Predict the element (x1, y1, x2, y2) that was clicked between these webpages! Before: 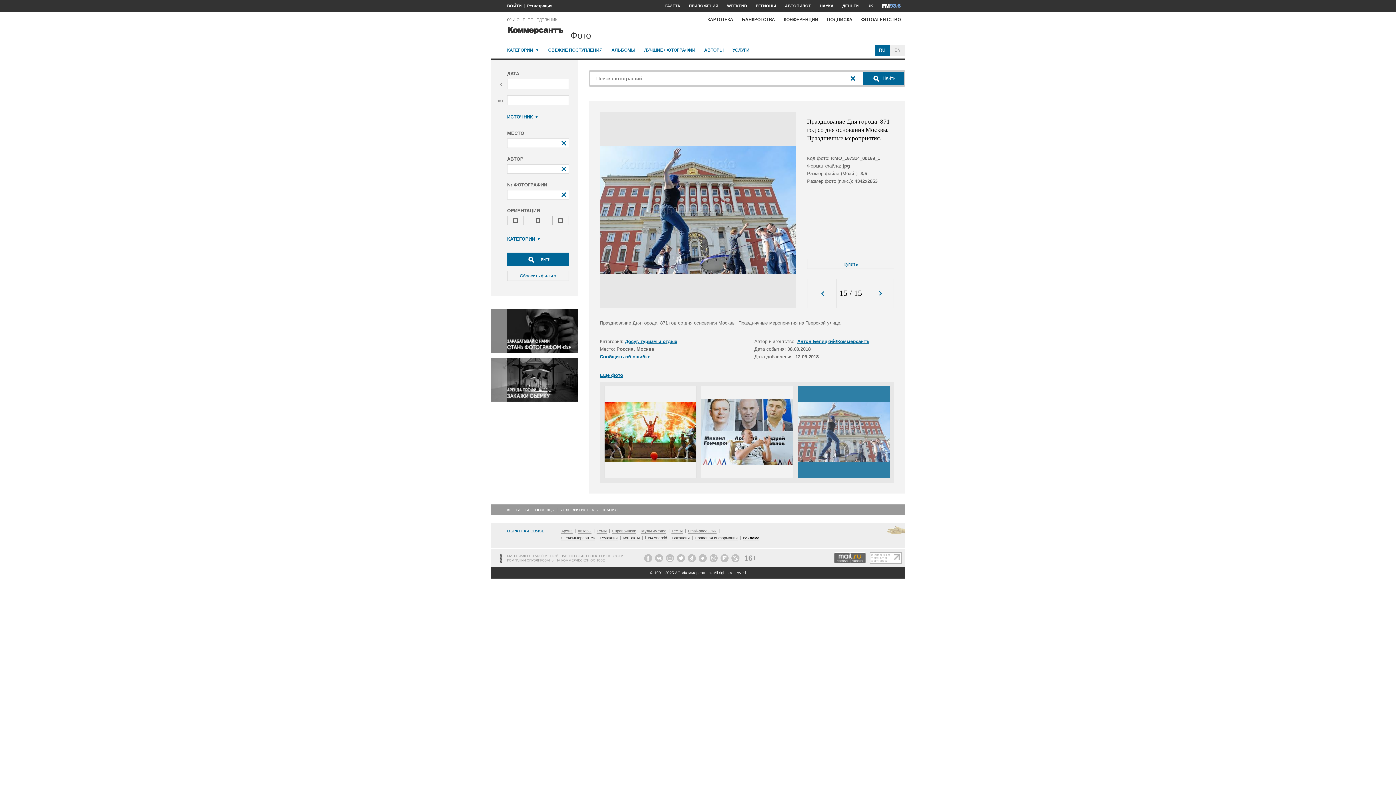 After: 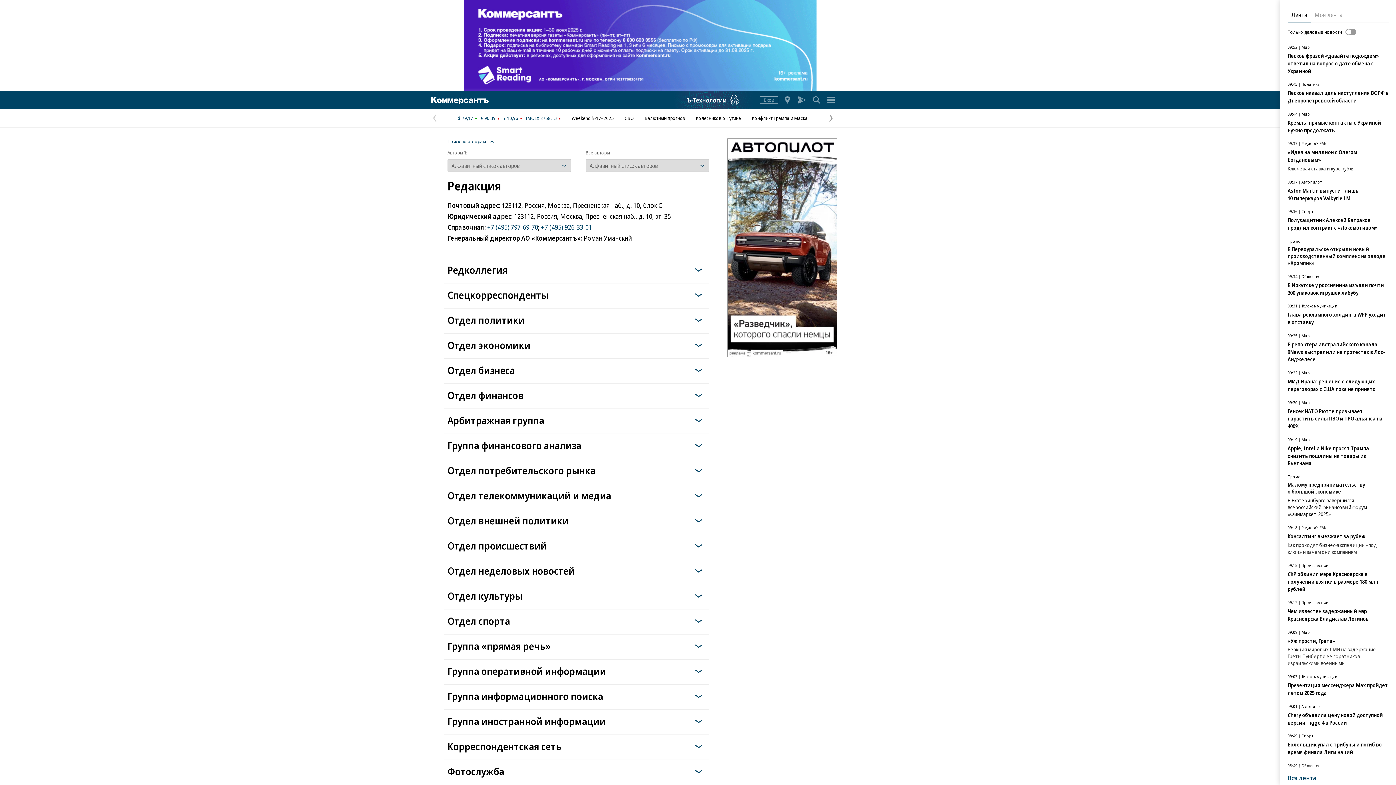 Action: bbox: (577, 529, 591, 533) label: Авторы